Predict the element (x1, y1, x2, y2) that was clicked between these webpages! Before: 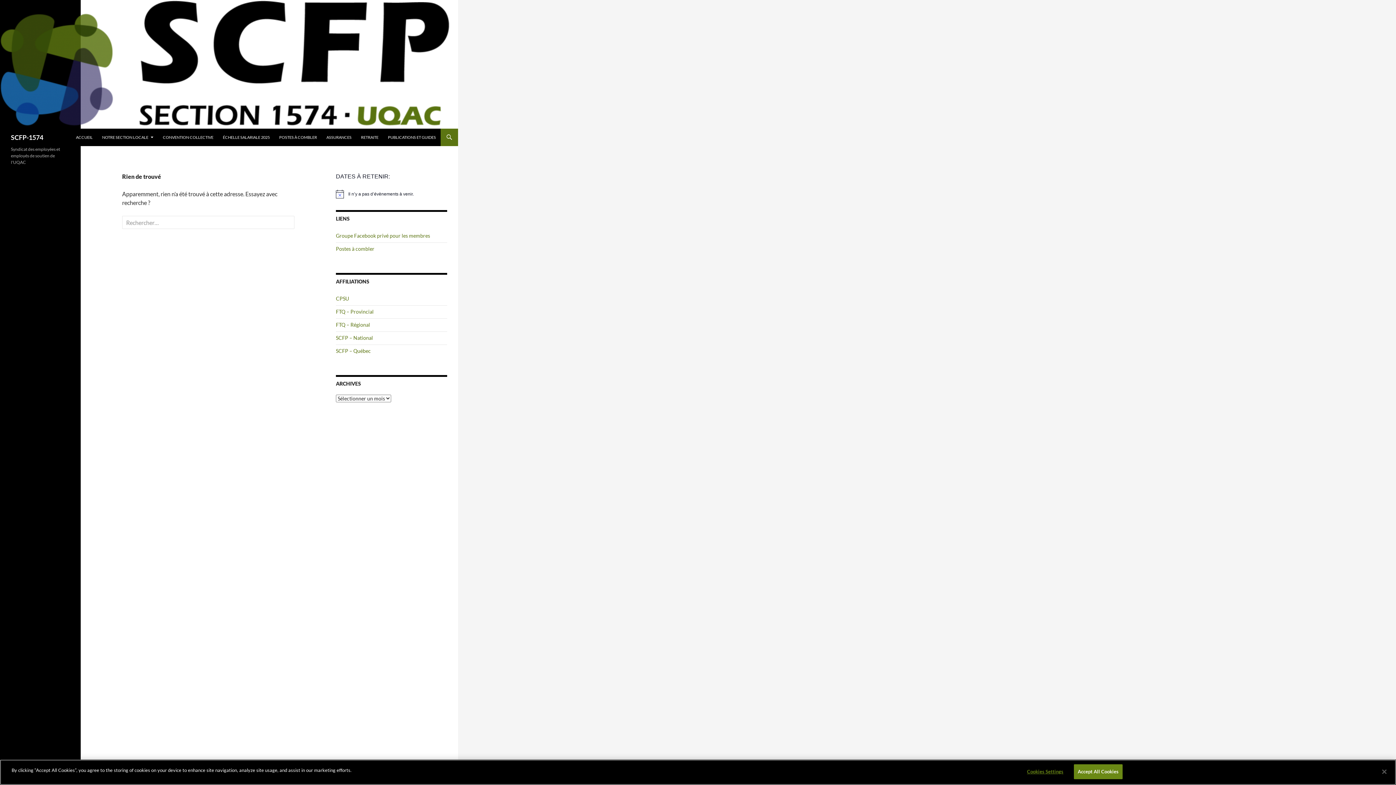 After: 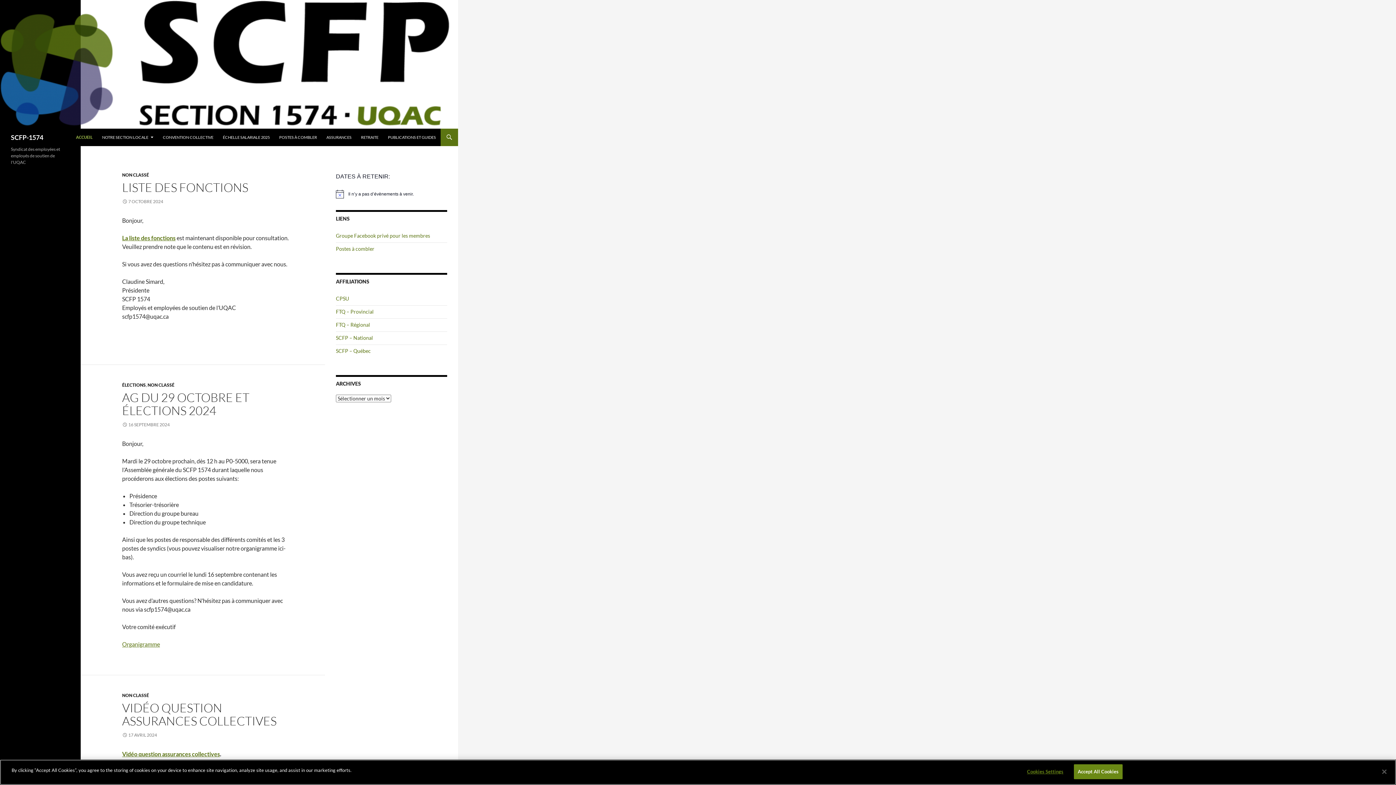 Action: bbox: (71, 128, 97, 146) label: ACCUEIL